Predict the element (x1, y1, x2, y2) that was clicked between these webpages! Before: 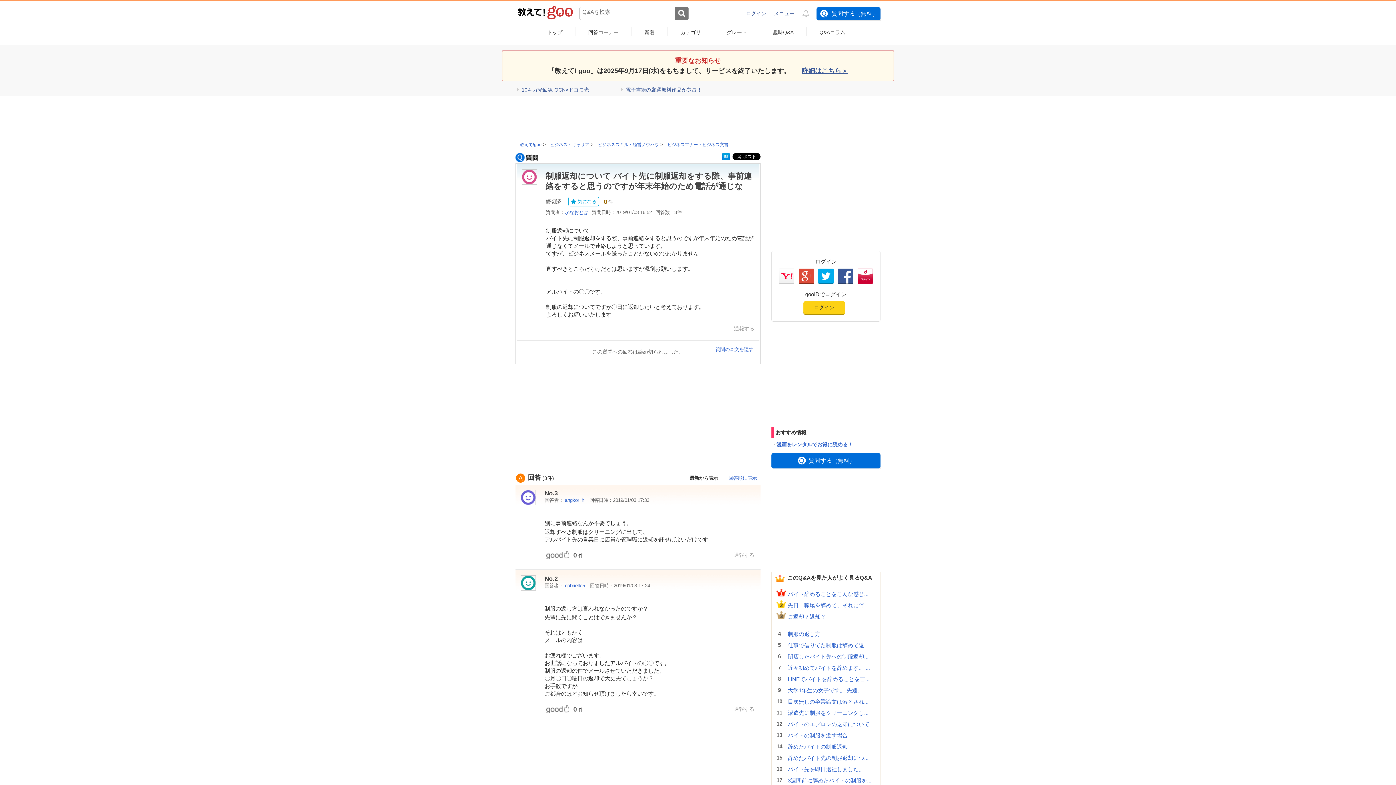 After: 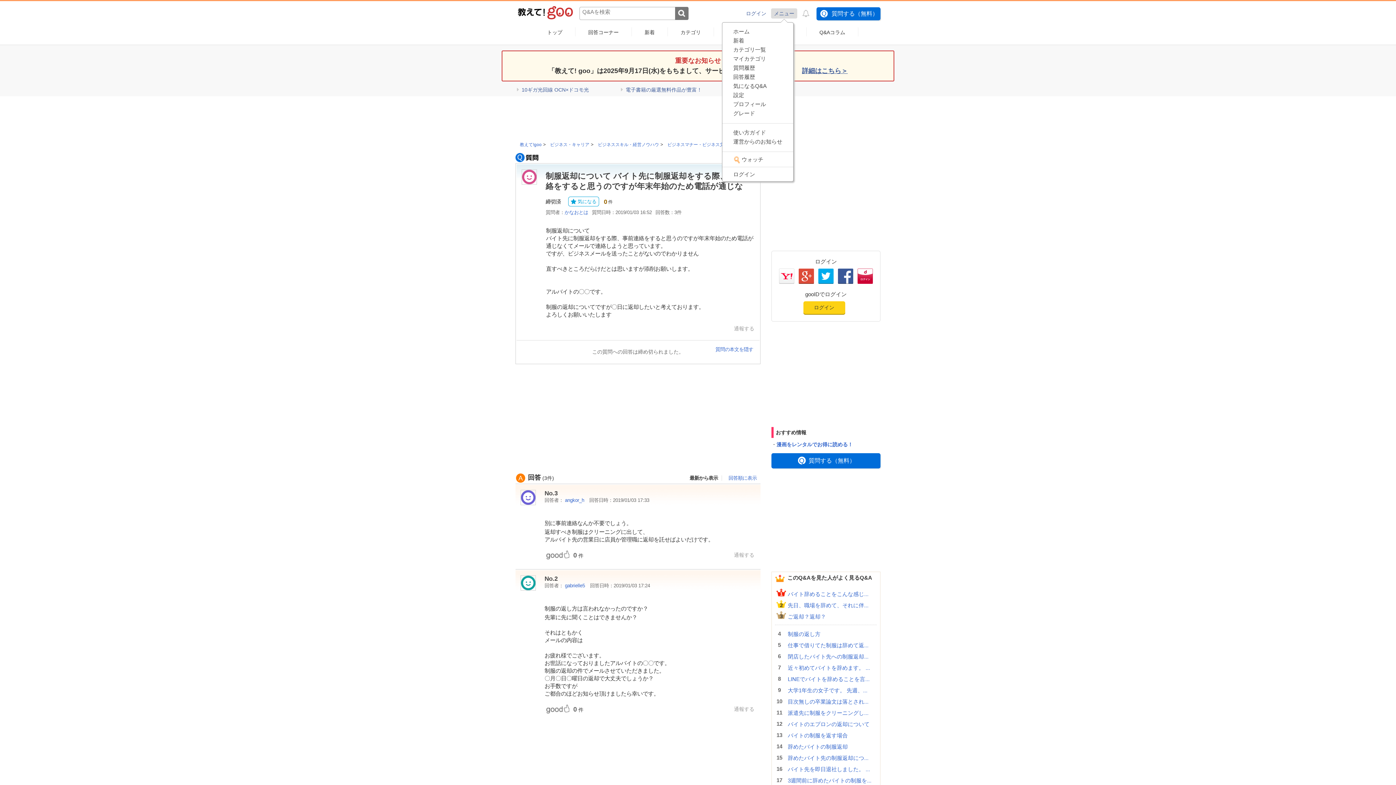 Action: bbox: (771, 8, 797, 18) label: メニュー